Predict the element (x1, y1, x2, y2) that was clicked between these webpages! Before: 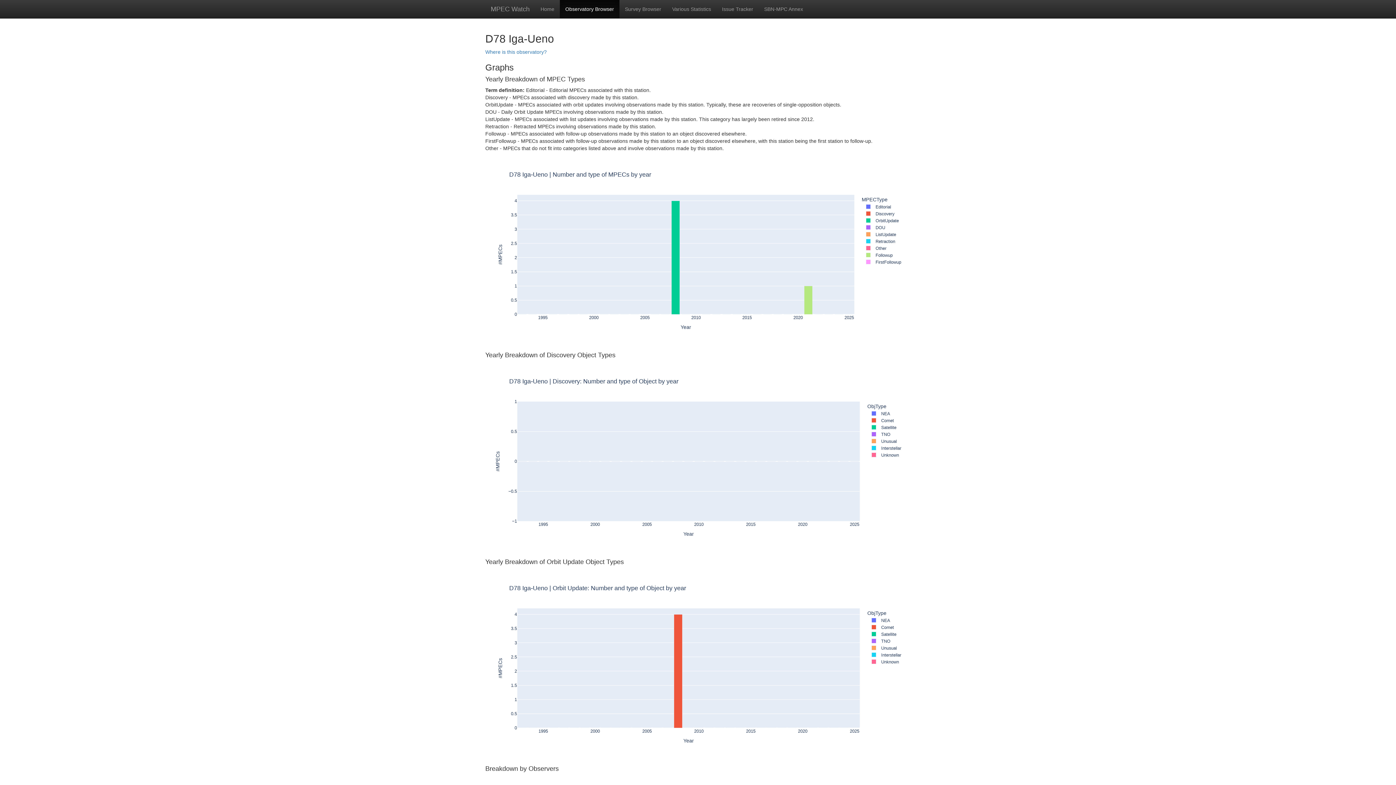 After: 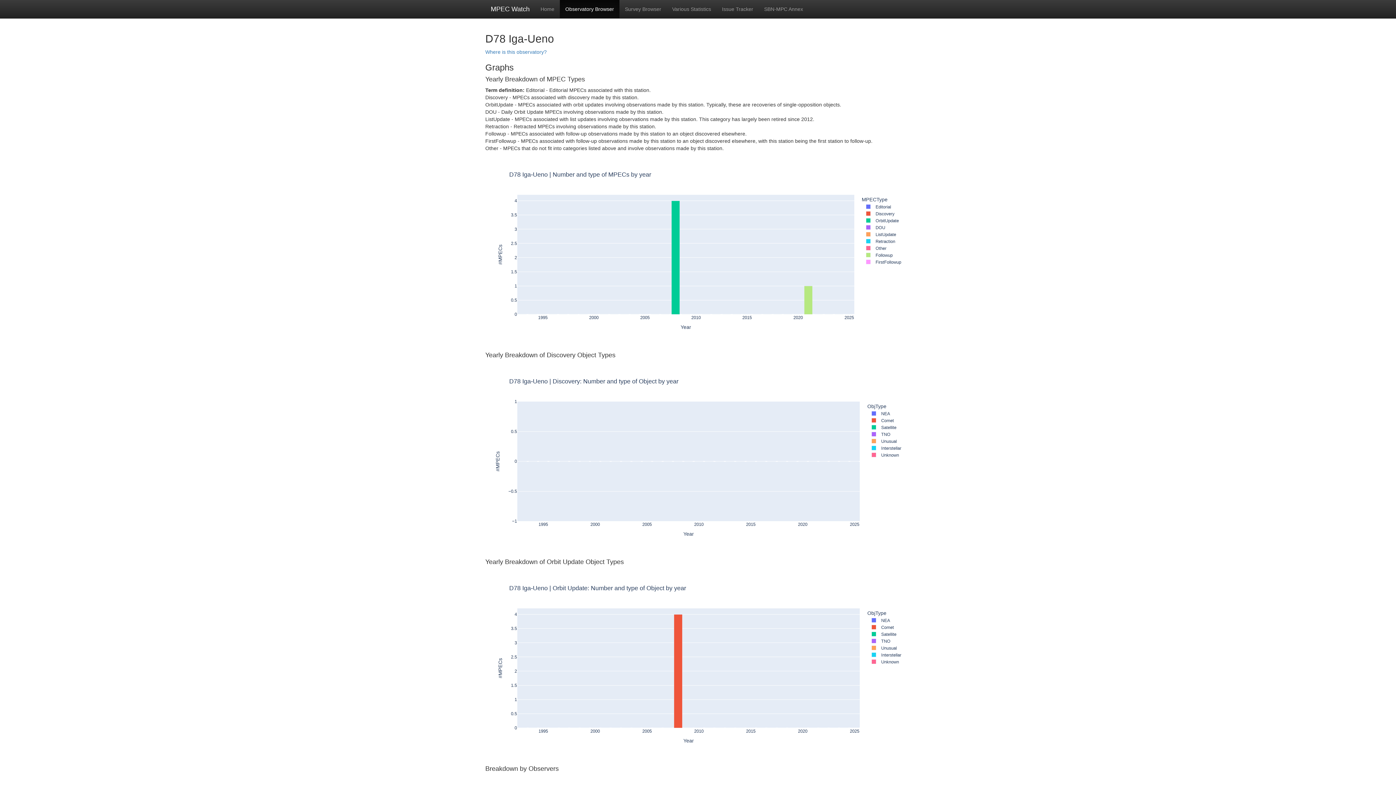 Action: bbox: (485, 0, 535, 18) label: MPEC Watch